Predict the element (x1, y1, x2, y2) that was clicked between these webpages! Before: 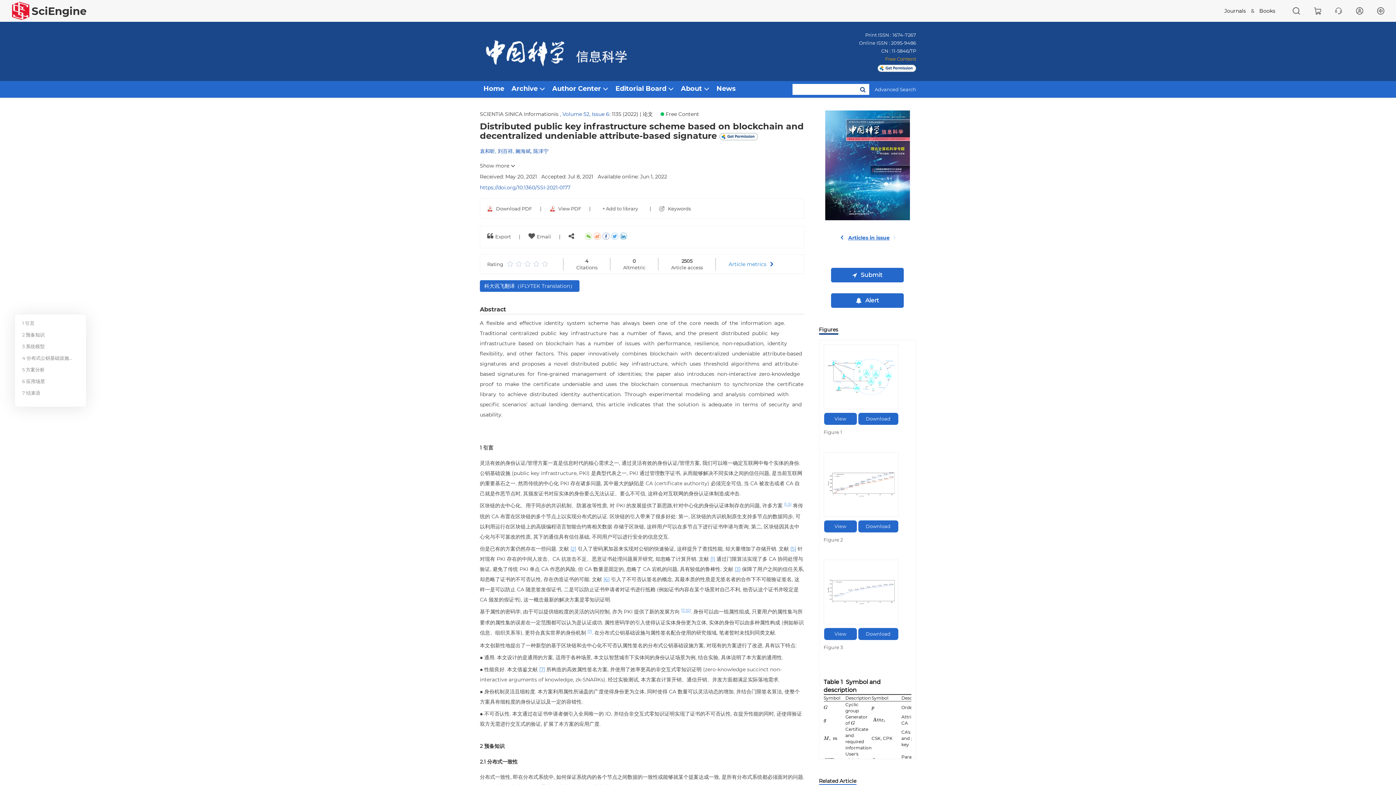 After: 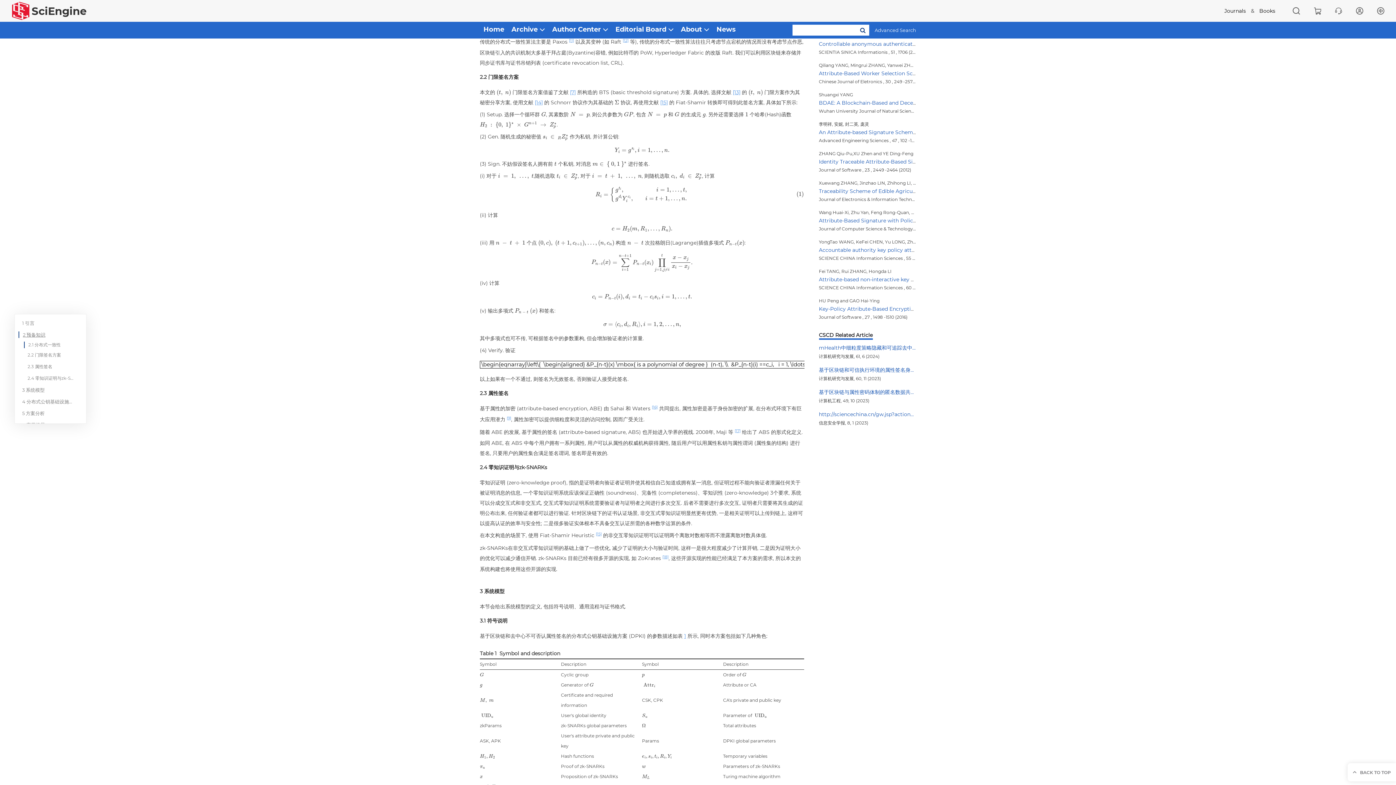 Action: label: 2 预备知识 bbox: (18, 331, 74, 338)